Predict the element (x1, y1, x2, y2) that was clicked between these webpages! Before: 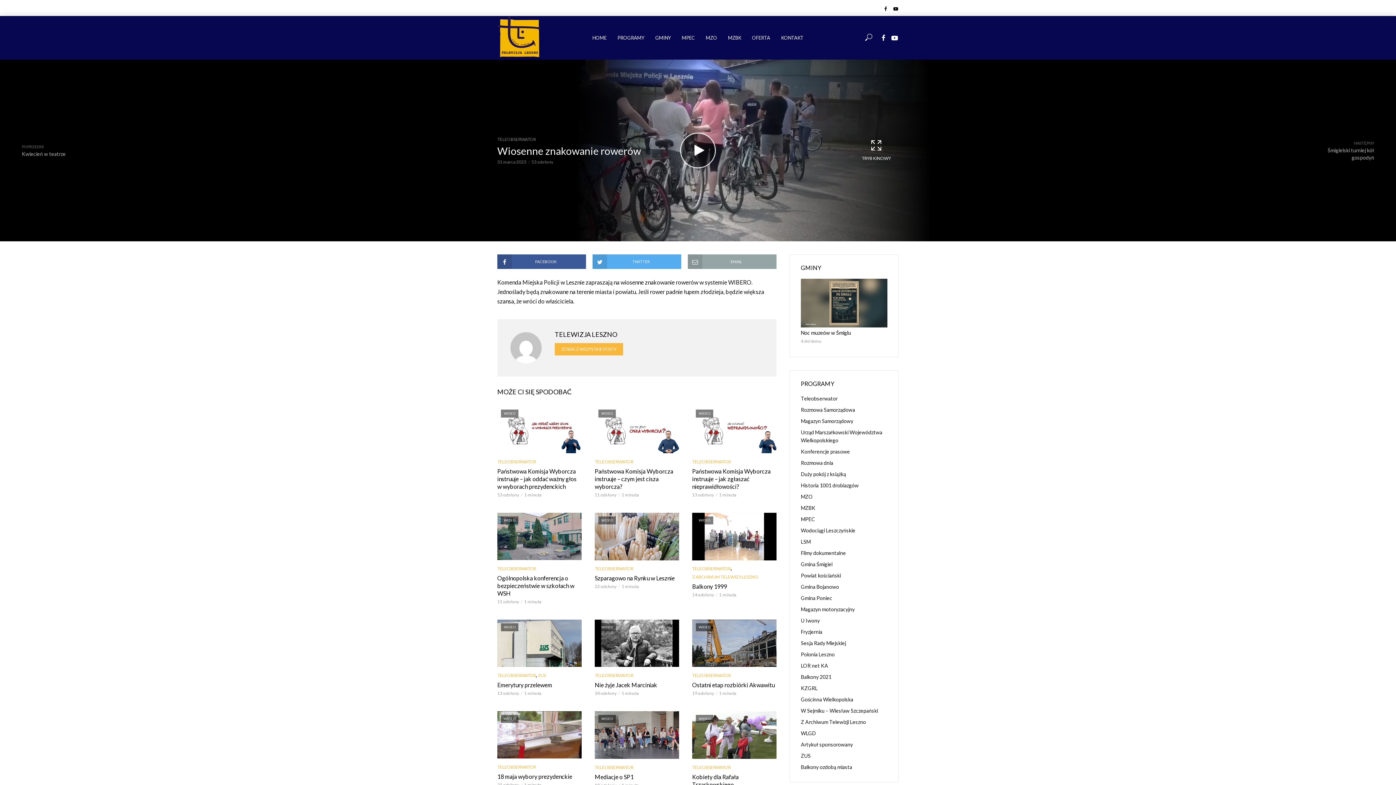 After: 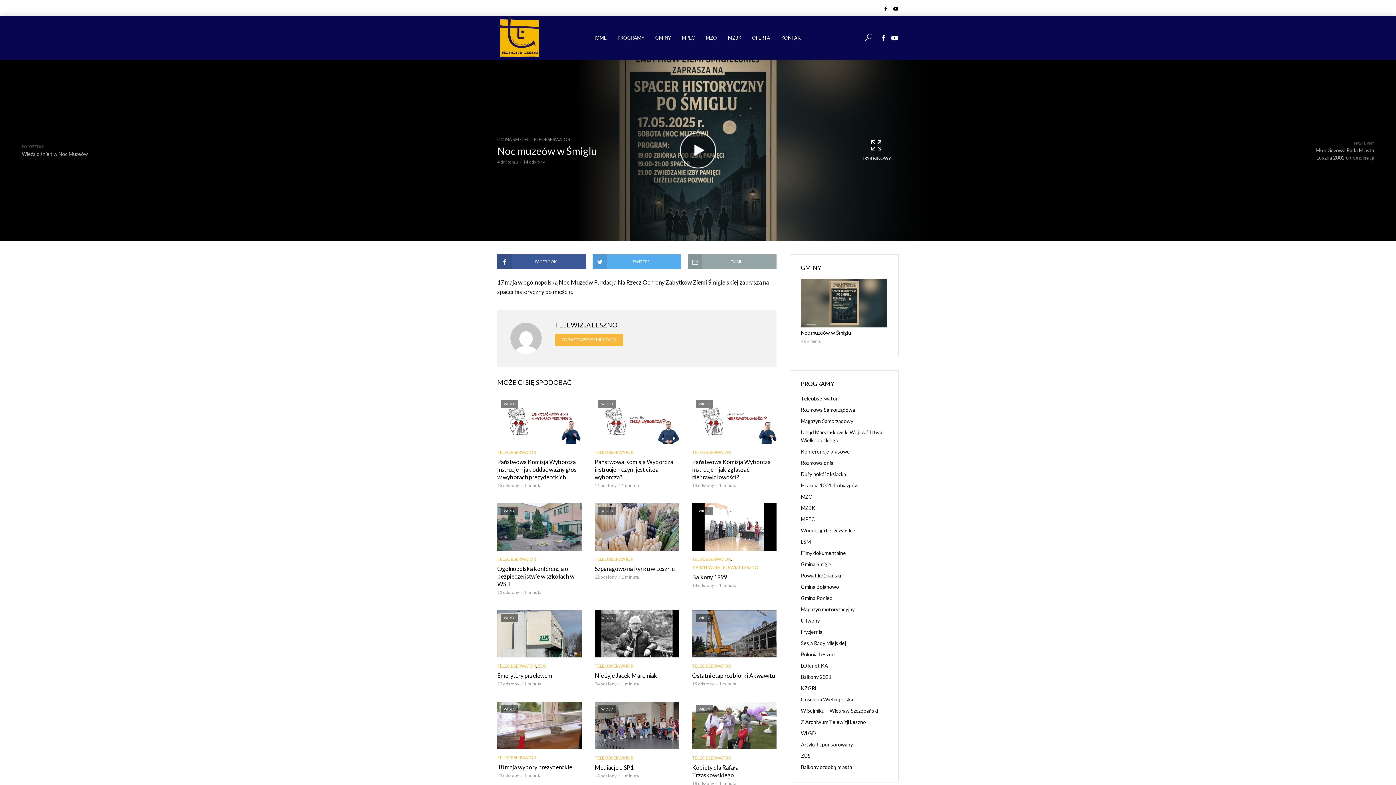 Action: bbox: (801, 278, 887, 327)